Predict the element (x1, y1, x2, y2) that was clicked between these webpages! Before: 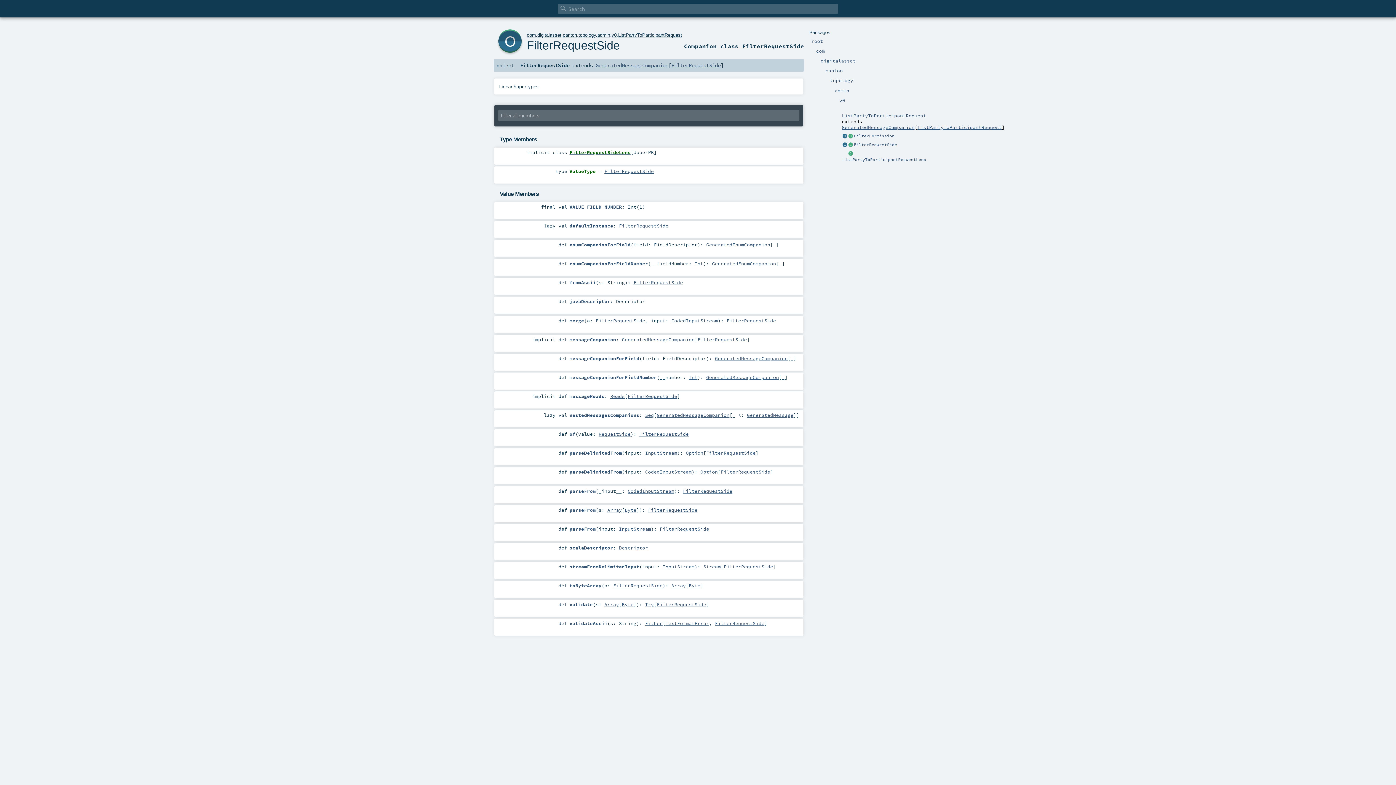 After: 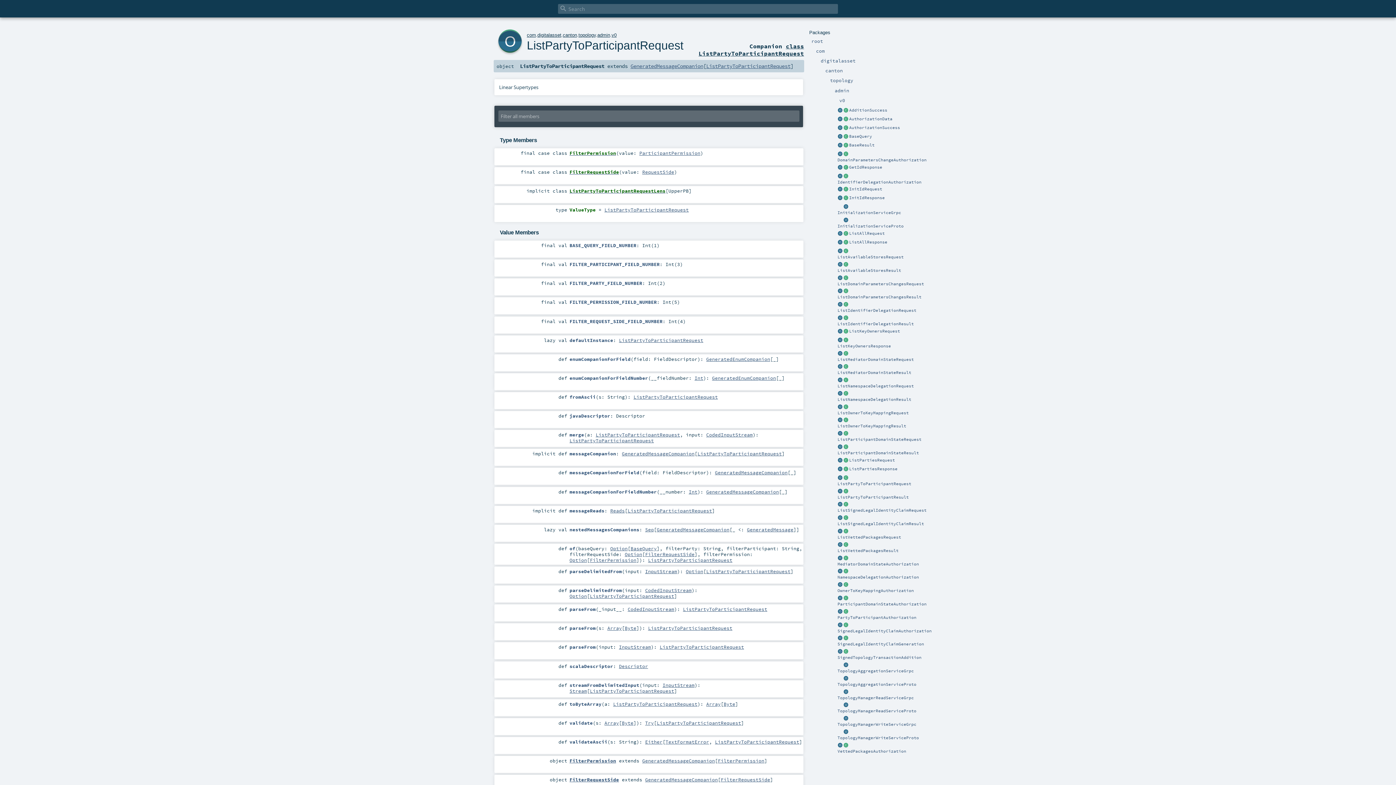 Action: label: ListPartyToParticipantRequest bbox: (842, 112, 926, 118)